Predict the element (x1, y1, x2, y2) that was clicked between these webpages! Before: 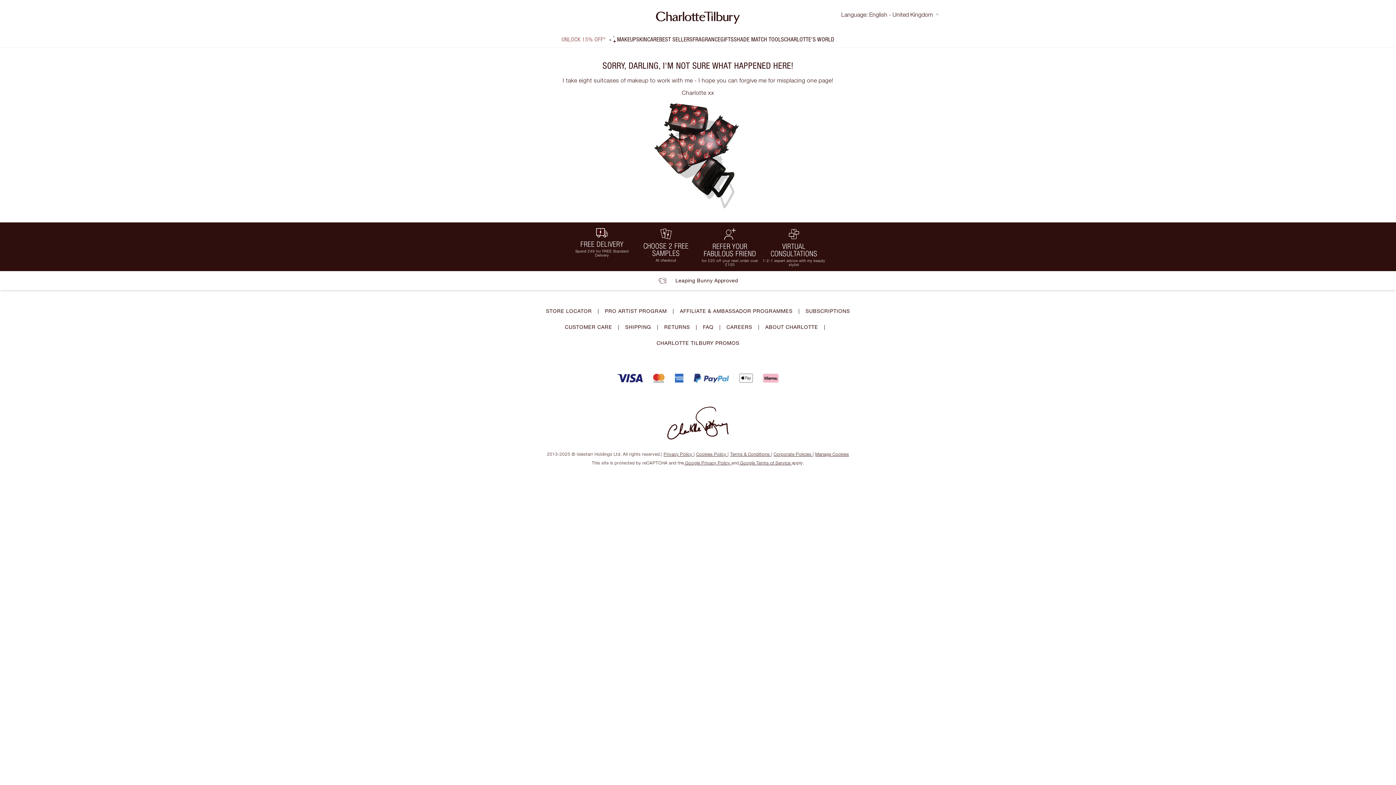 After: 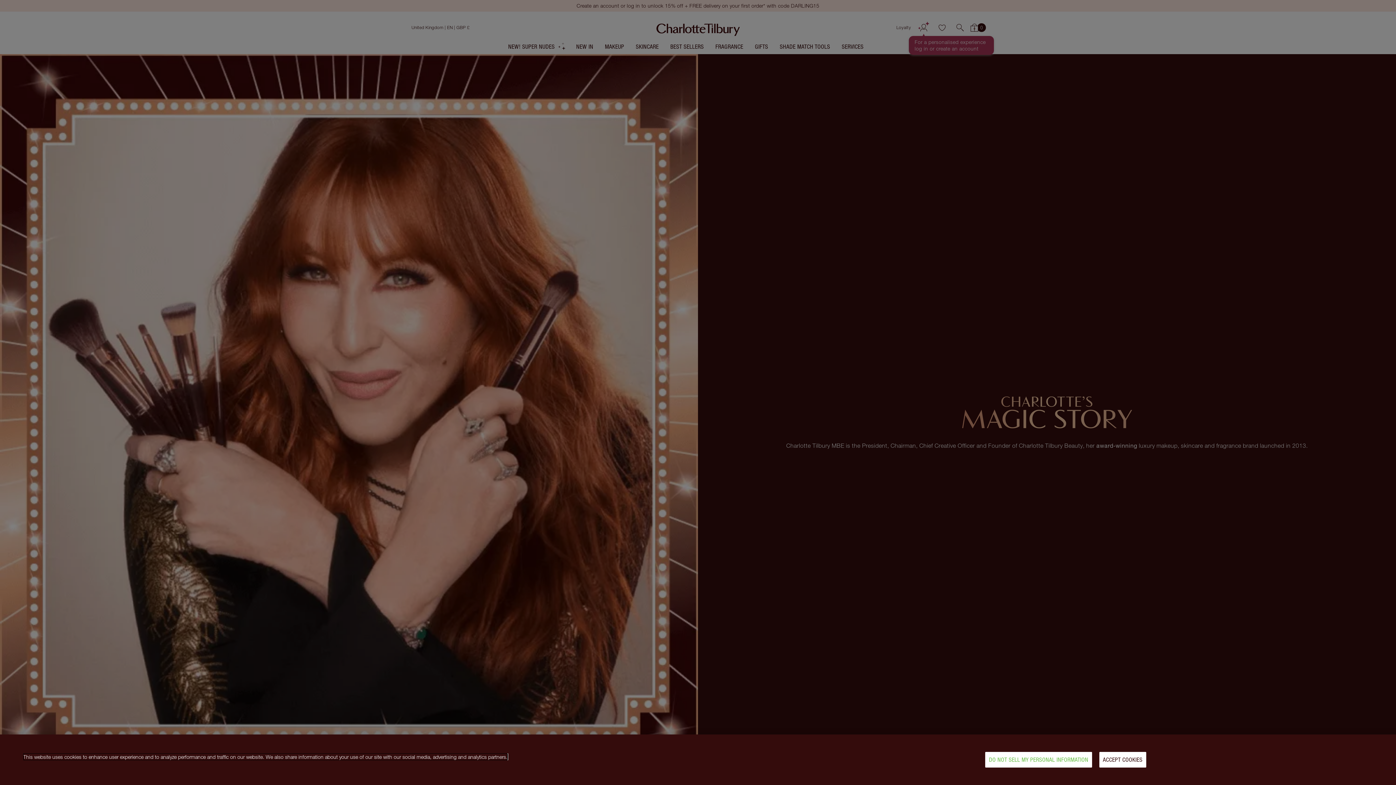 Action: label: Manage Cookies bbox: (815, 451, 849, 457)